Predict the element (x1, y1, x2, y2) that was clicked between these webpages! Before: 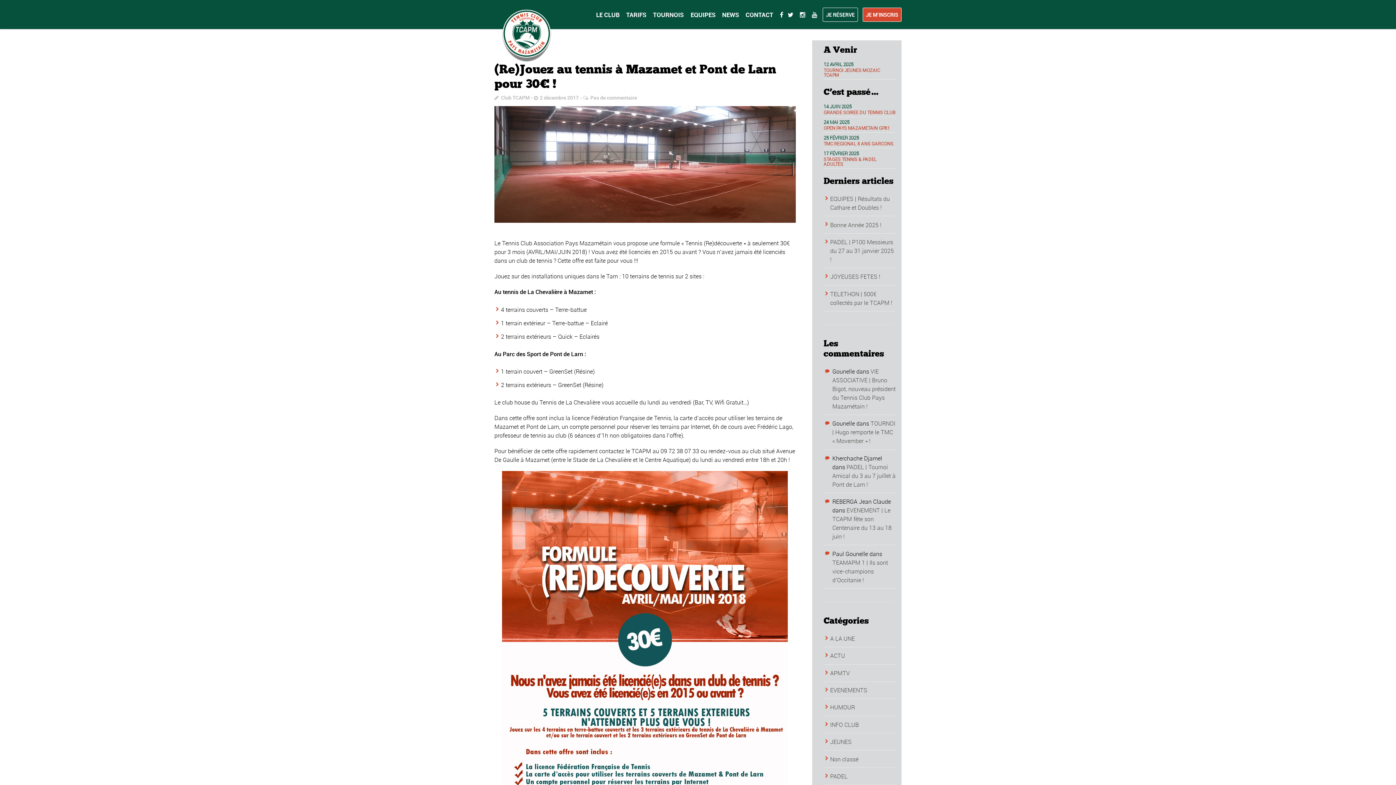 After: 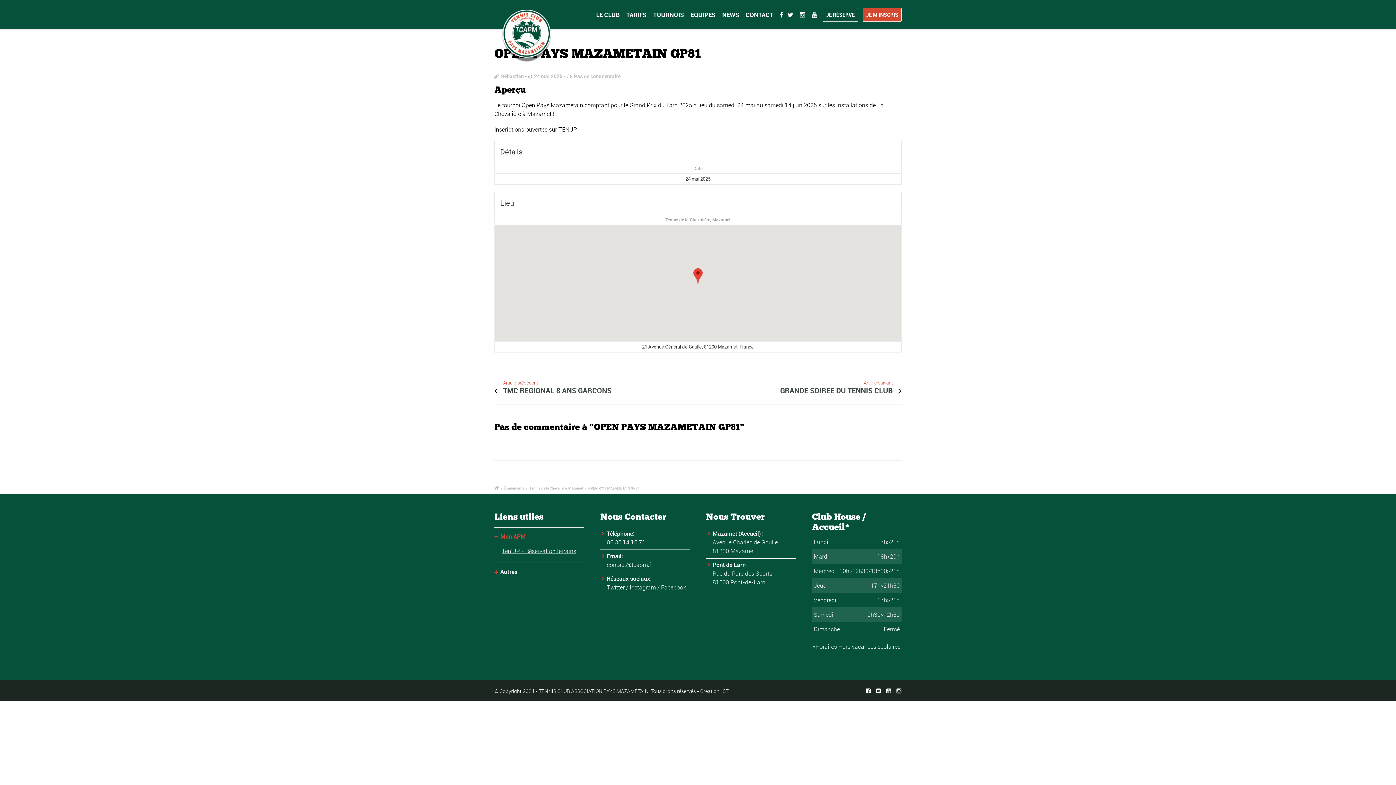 Action: bbox: (823, 125, 890, 130) label: OPEN PAYS MAZAMETAIN GP81